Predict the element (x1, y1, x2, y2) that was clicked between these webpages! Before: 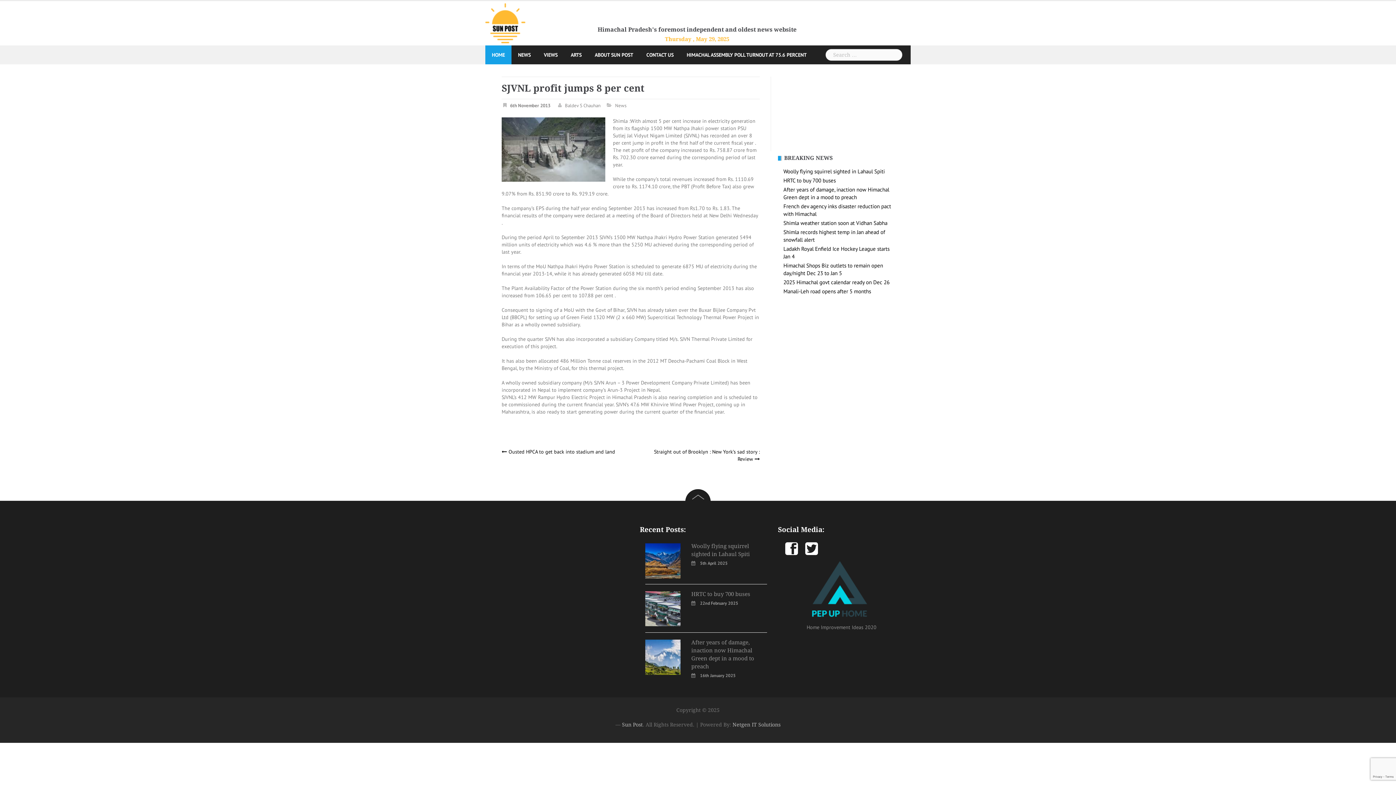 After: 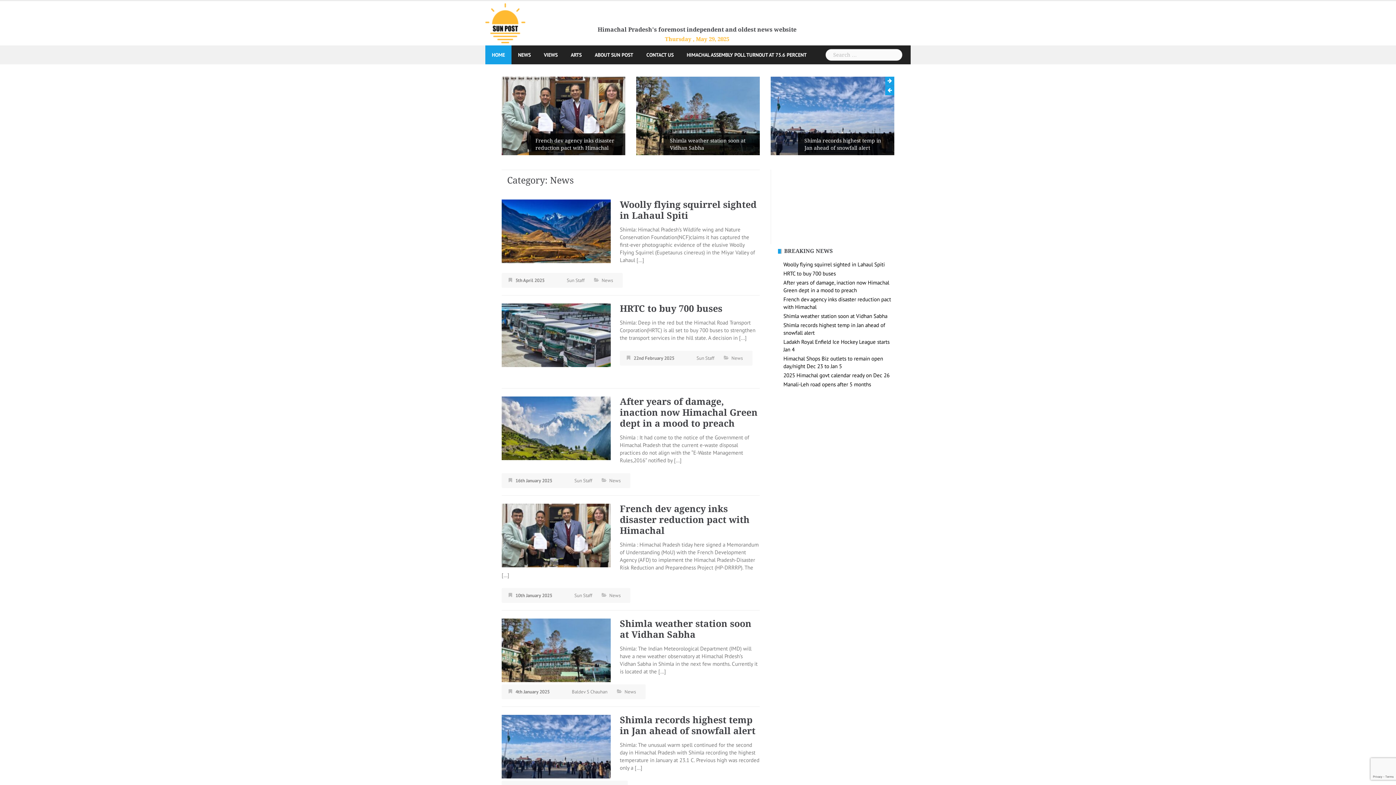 Action: label: NEWS bbox: (518, 45, 530, 64)